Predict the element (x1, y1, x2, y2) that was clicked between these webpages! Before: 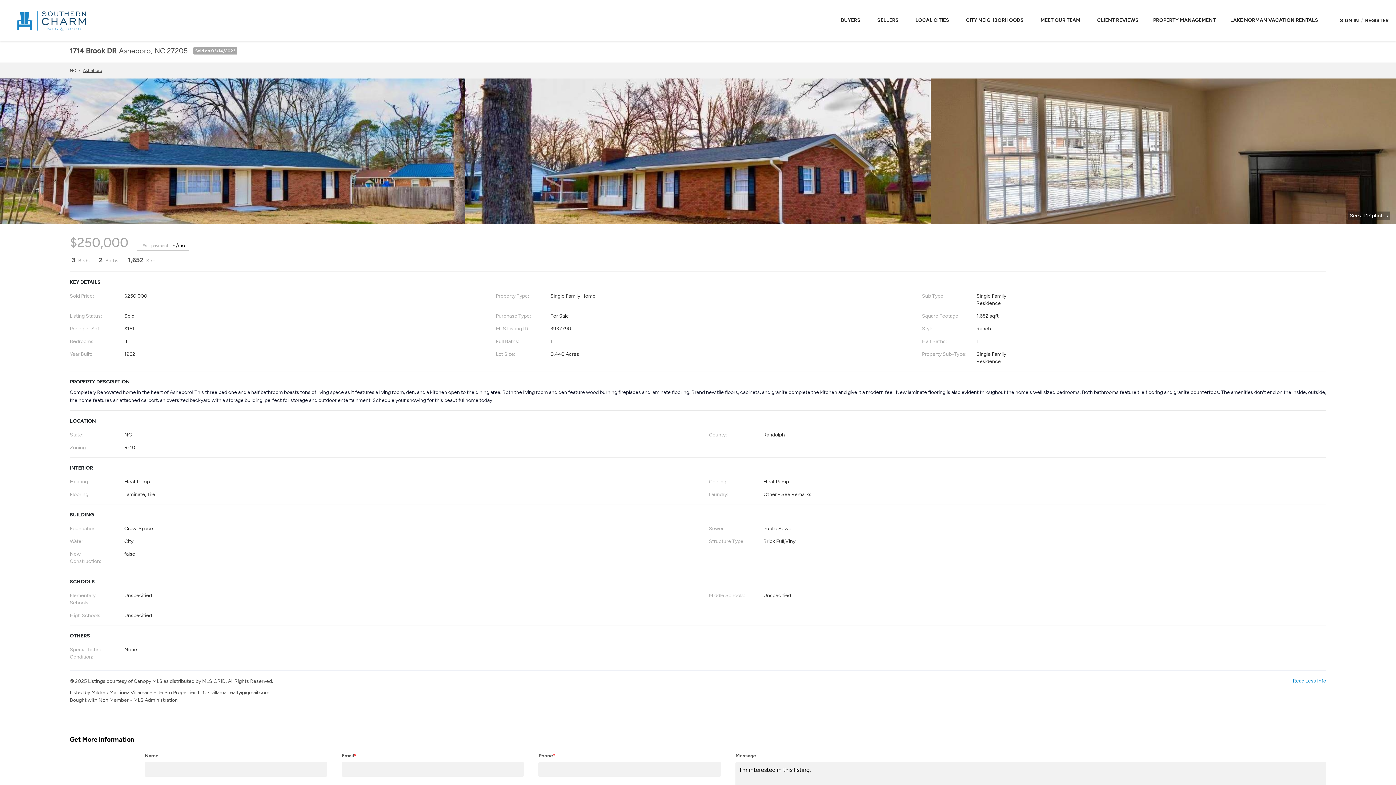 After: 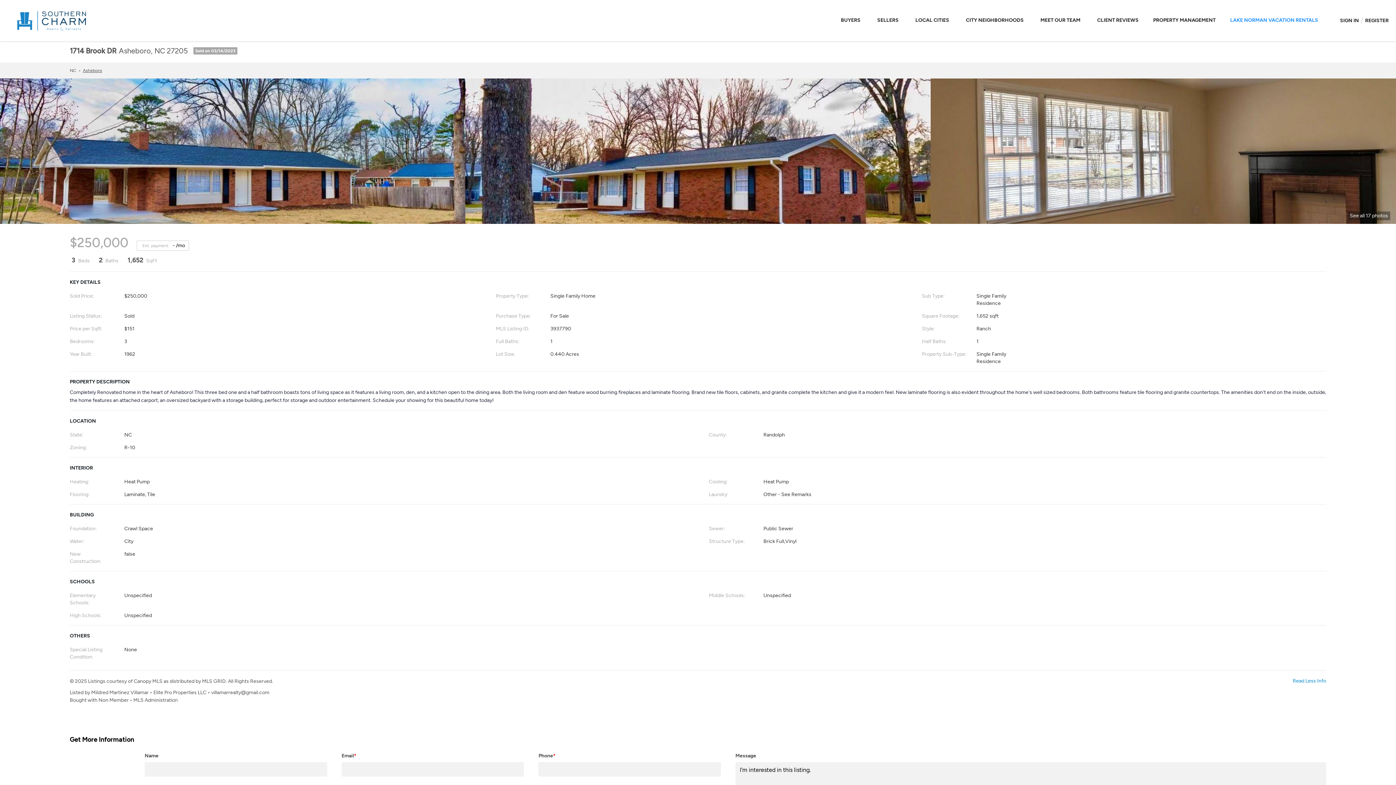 Action: label: LAKE NORMAN VACATION RENTALS bbox: (1230, 10, 1318, 30)